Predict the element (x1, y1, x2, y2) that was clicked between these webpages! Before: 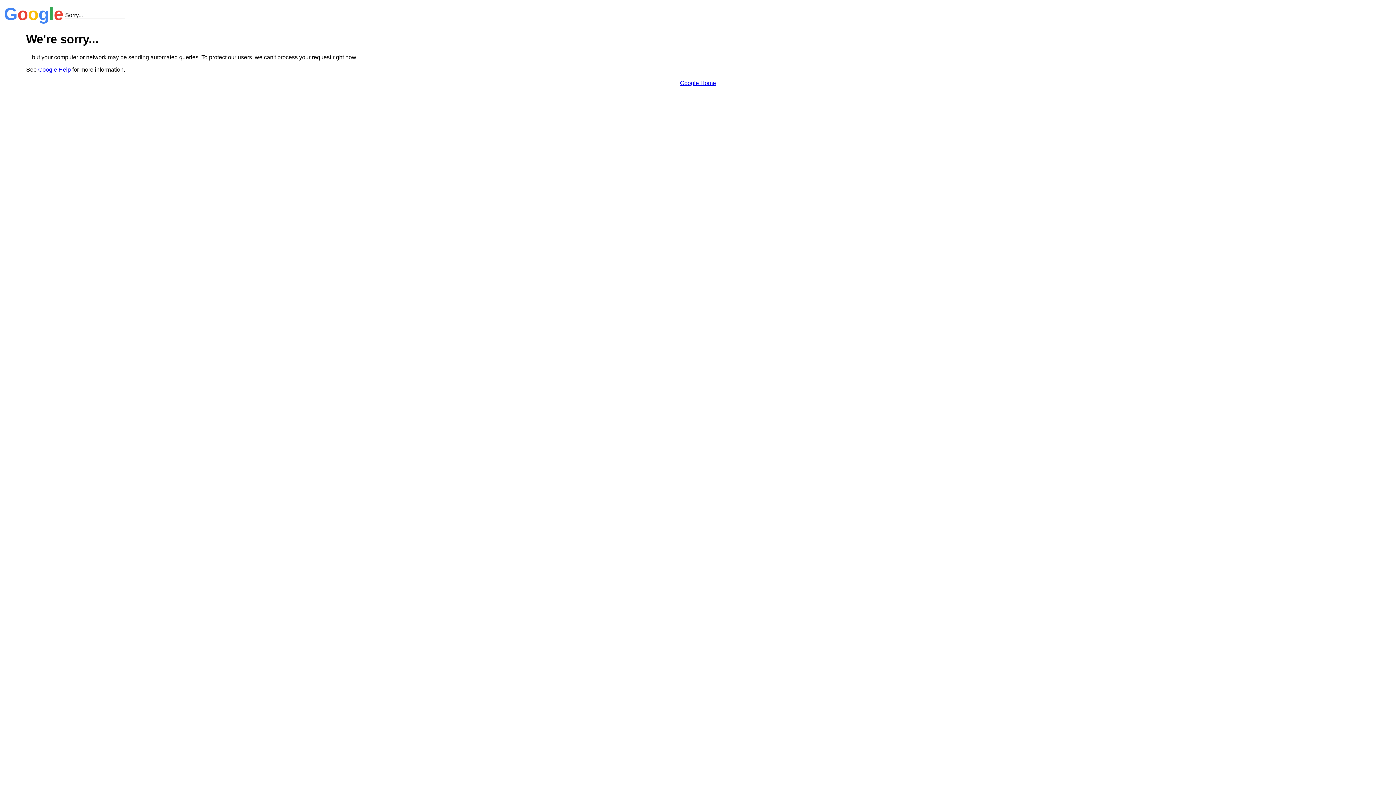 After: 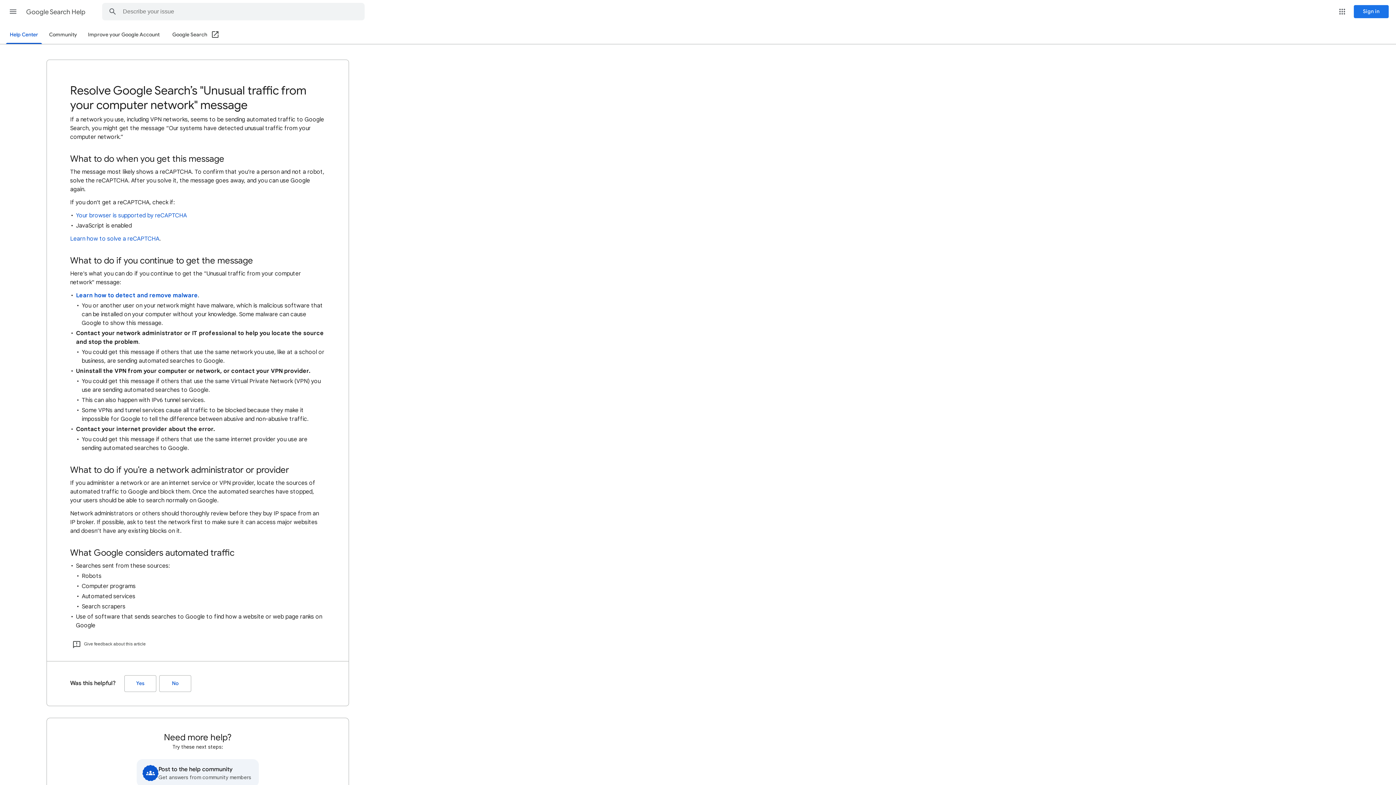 Action: label: Google Help bbox: (38, 66, 70, 72)